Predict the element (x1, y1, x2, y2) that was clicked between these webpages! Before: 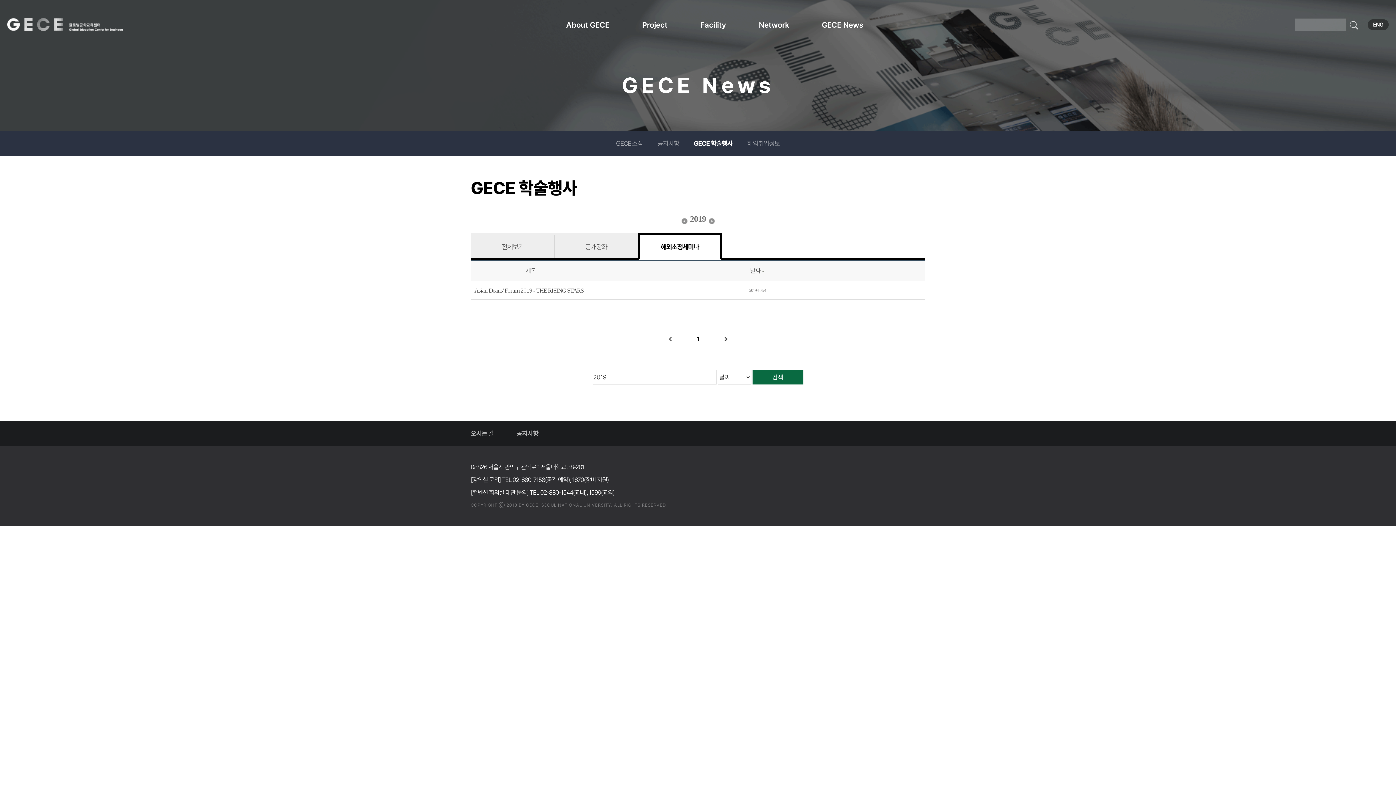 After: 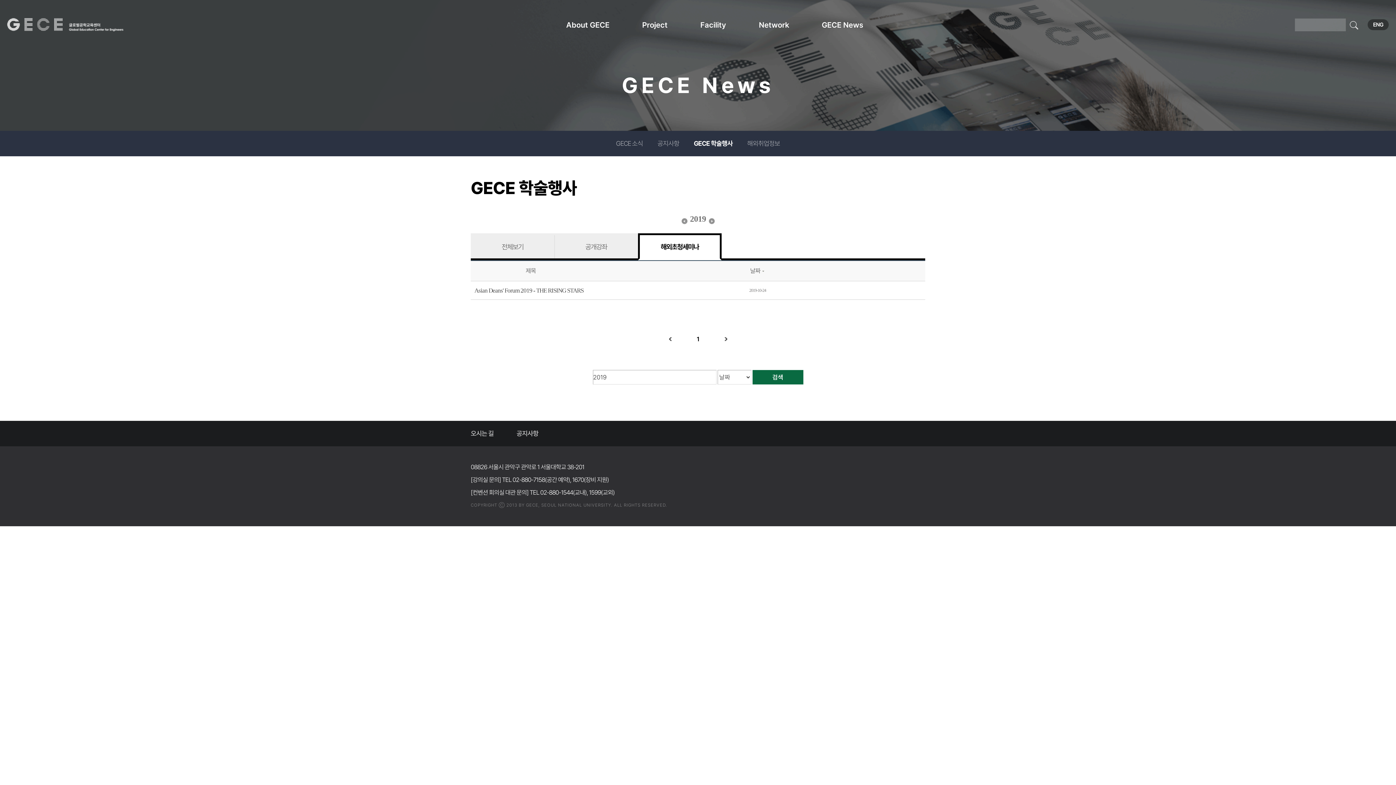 Action: bbox: (750, 267, 766, 274) label: 날짜